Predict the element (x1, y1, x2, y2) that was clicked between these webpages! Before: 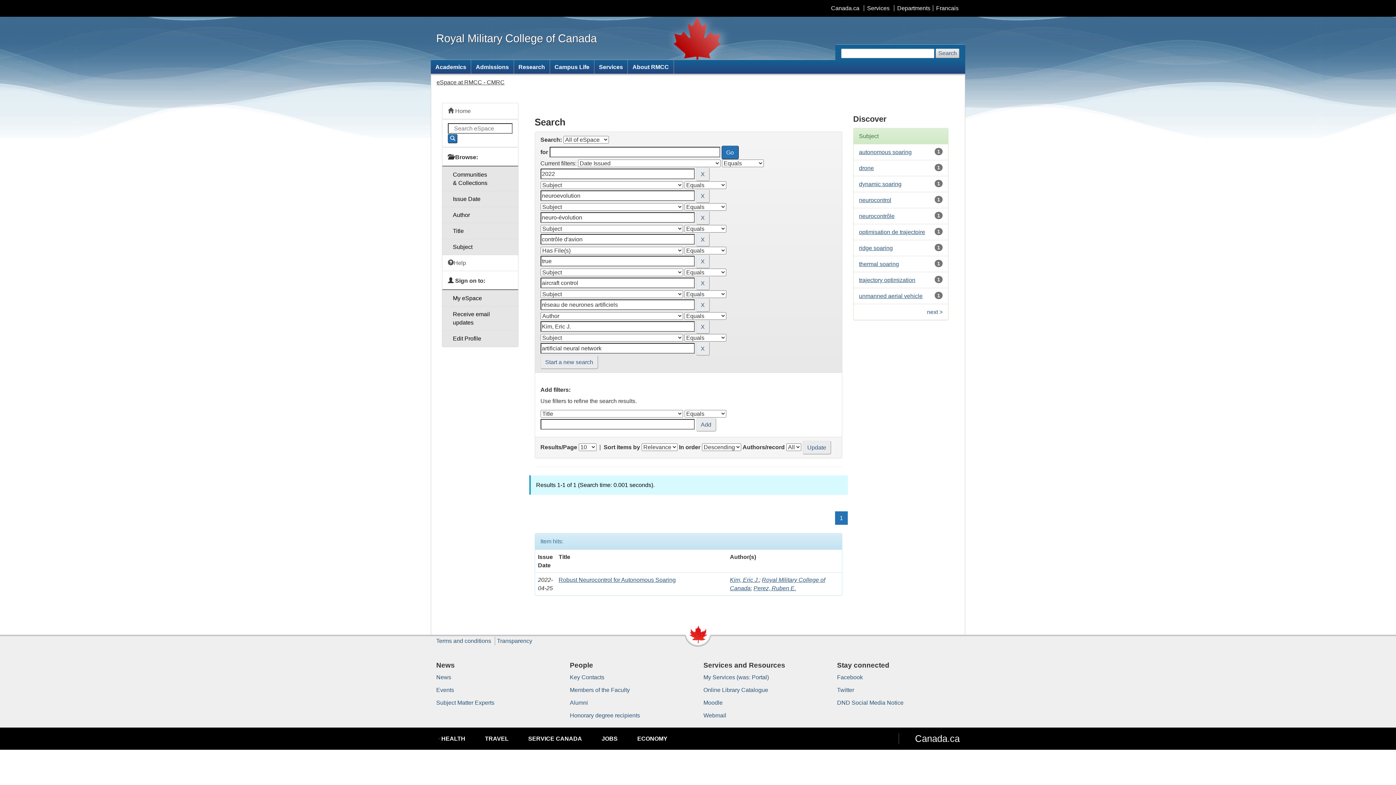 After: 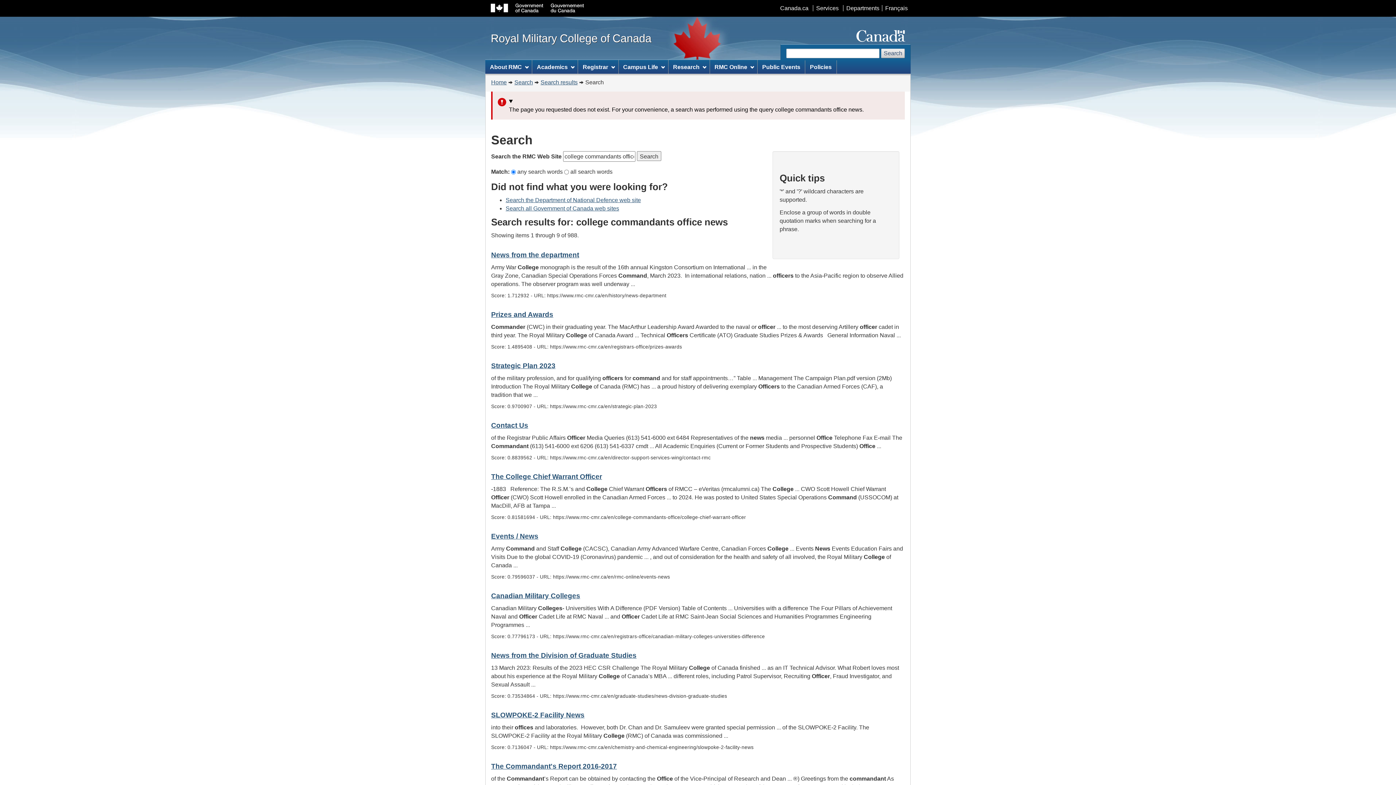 Action: bbox: (436, 674, 451, 680) label: News